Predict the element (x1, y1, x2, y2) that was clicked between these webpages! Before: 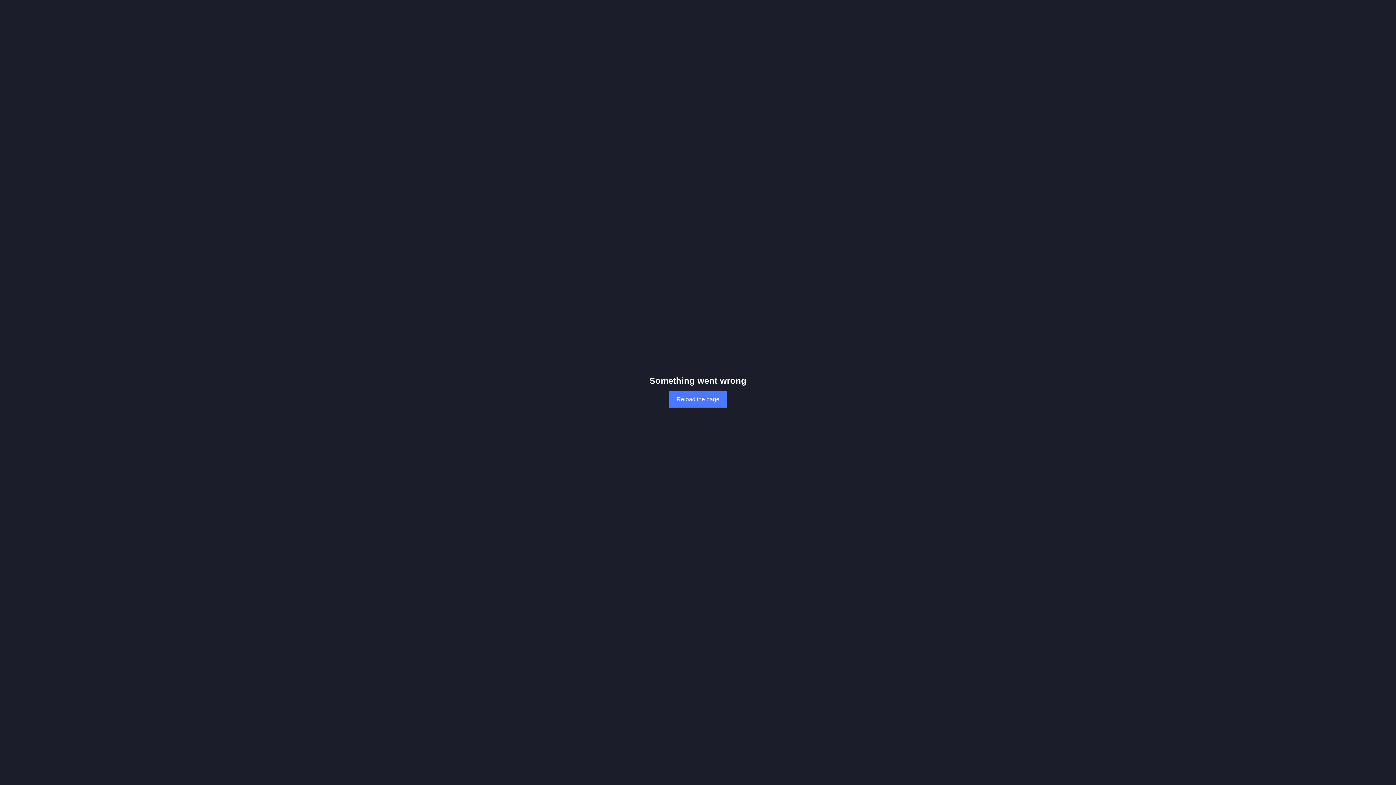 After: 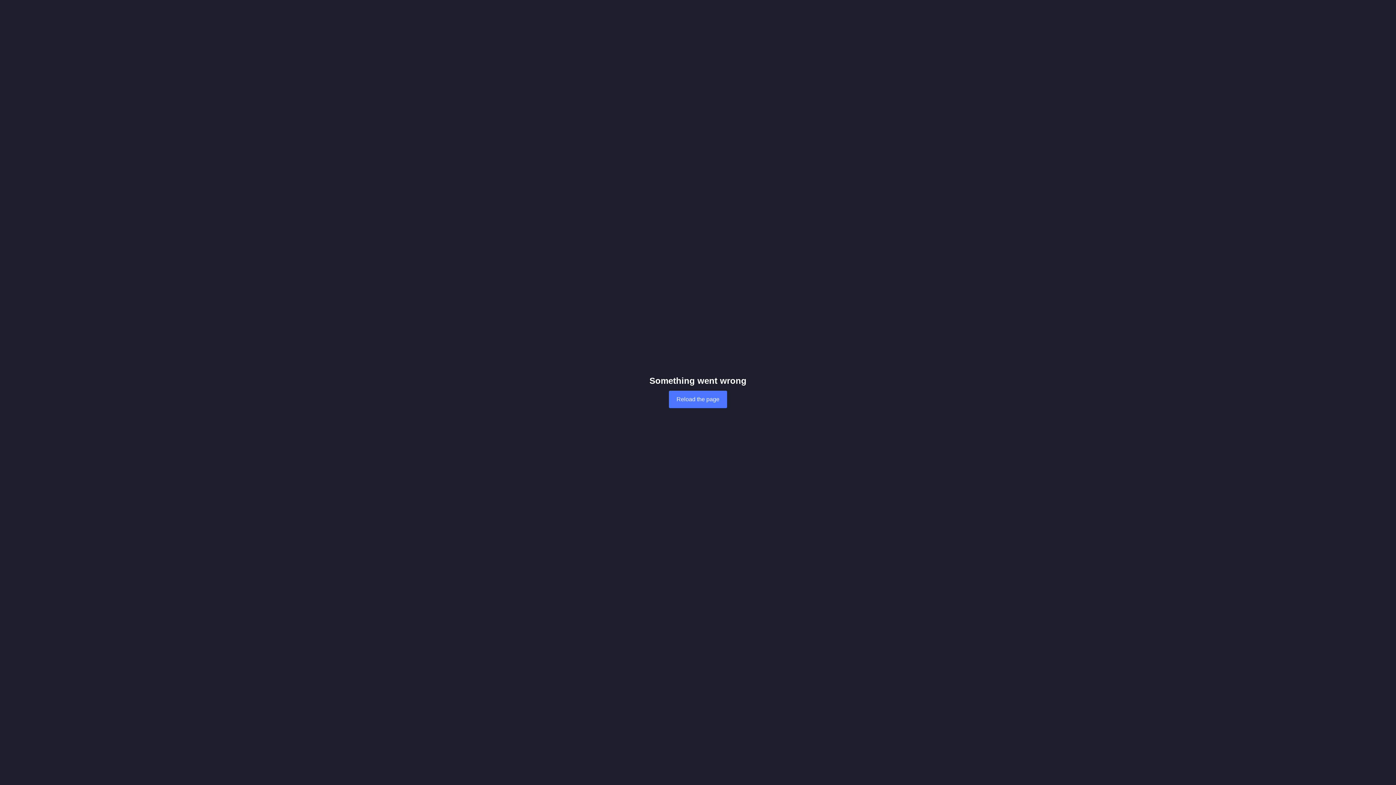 Action: bbox: (669, 390, 727, 408) label: Reload the page